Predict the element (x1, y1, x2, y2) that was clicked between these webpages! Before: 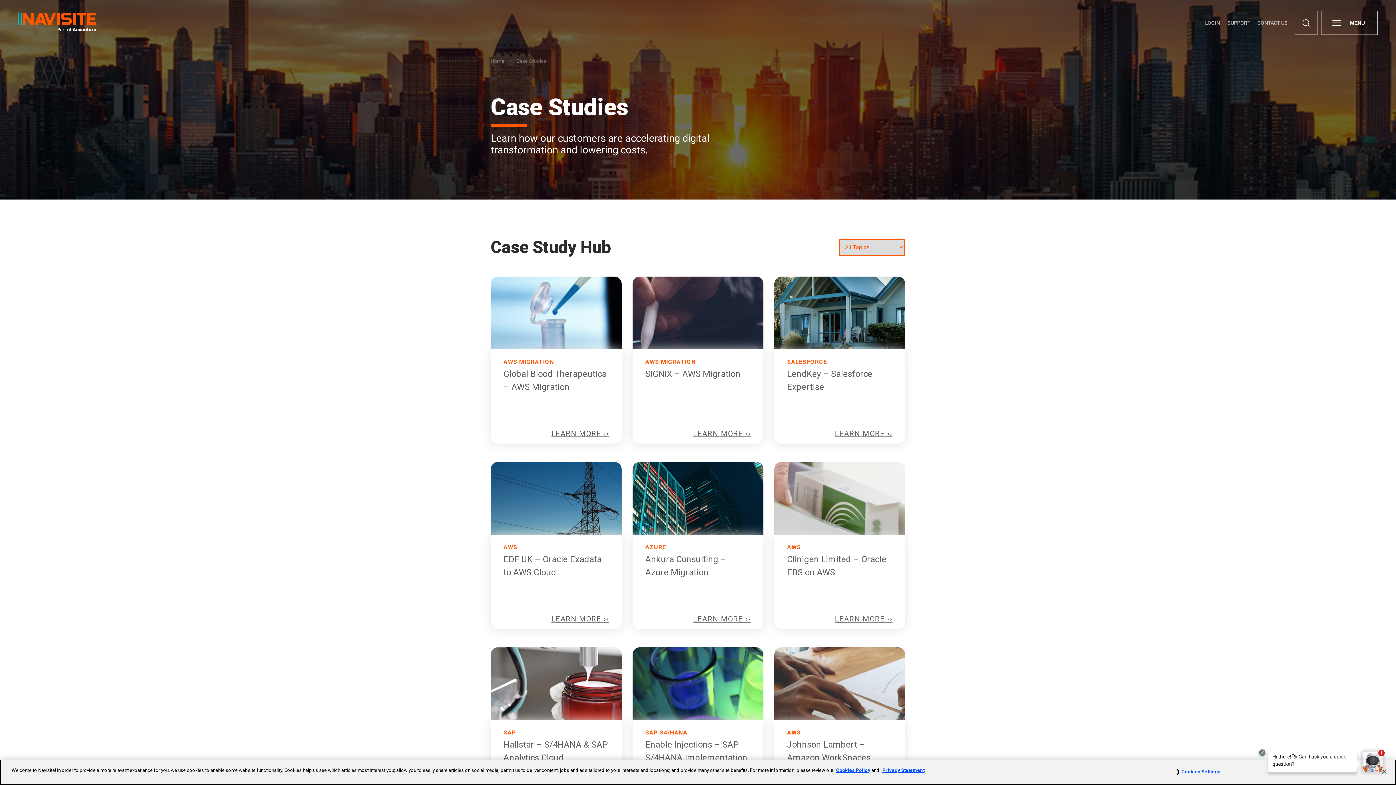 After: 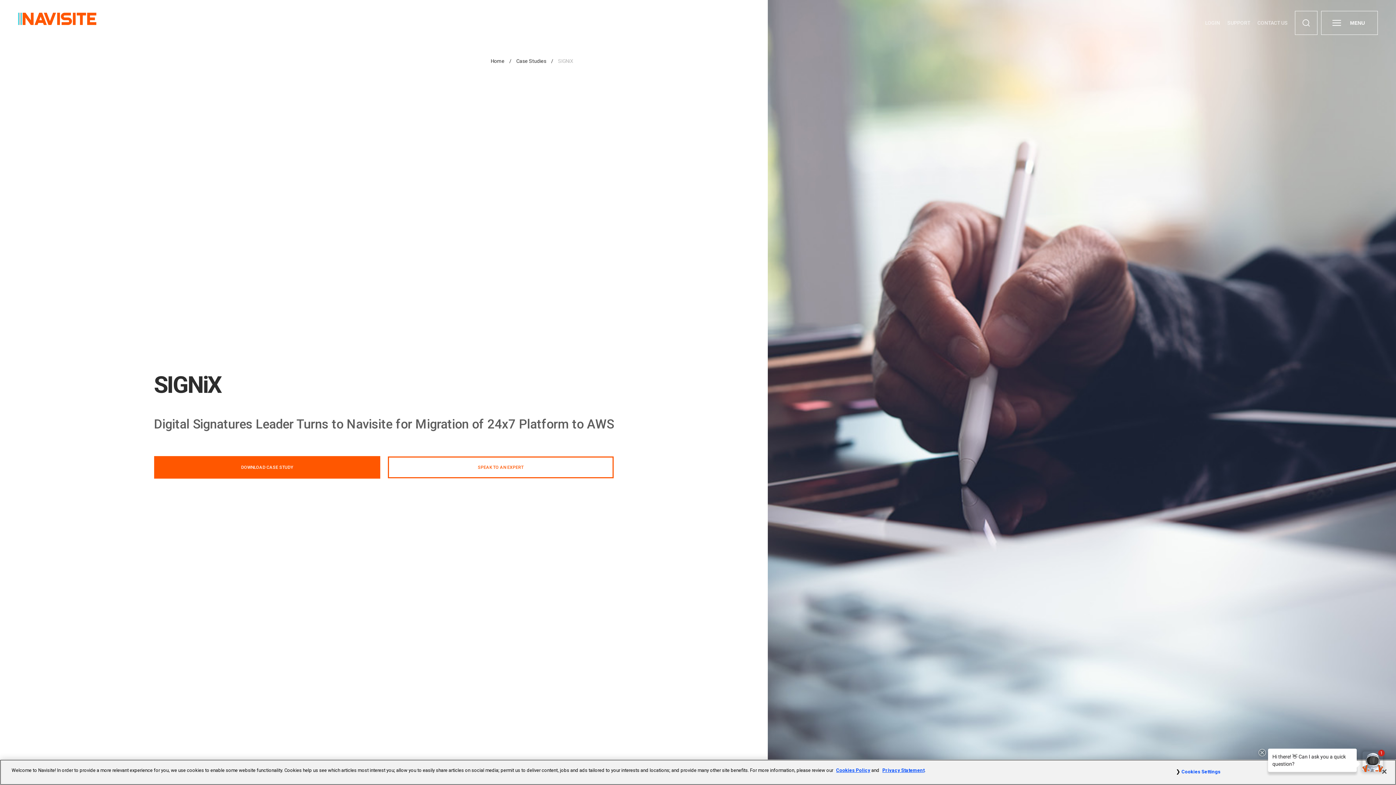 Action: bbox: (632, 276, 763, 349)